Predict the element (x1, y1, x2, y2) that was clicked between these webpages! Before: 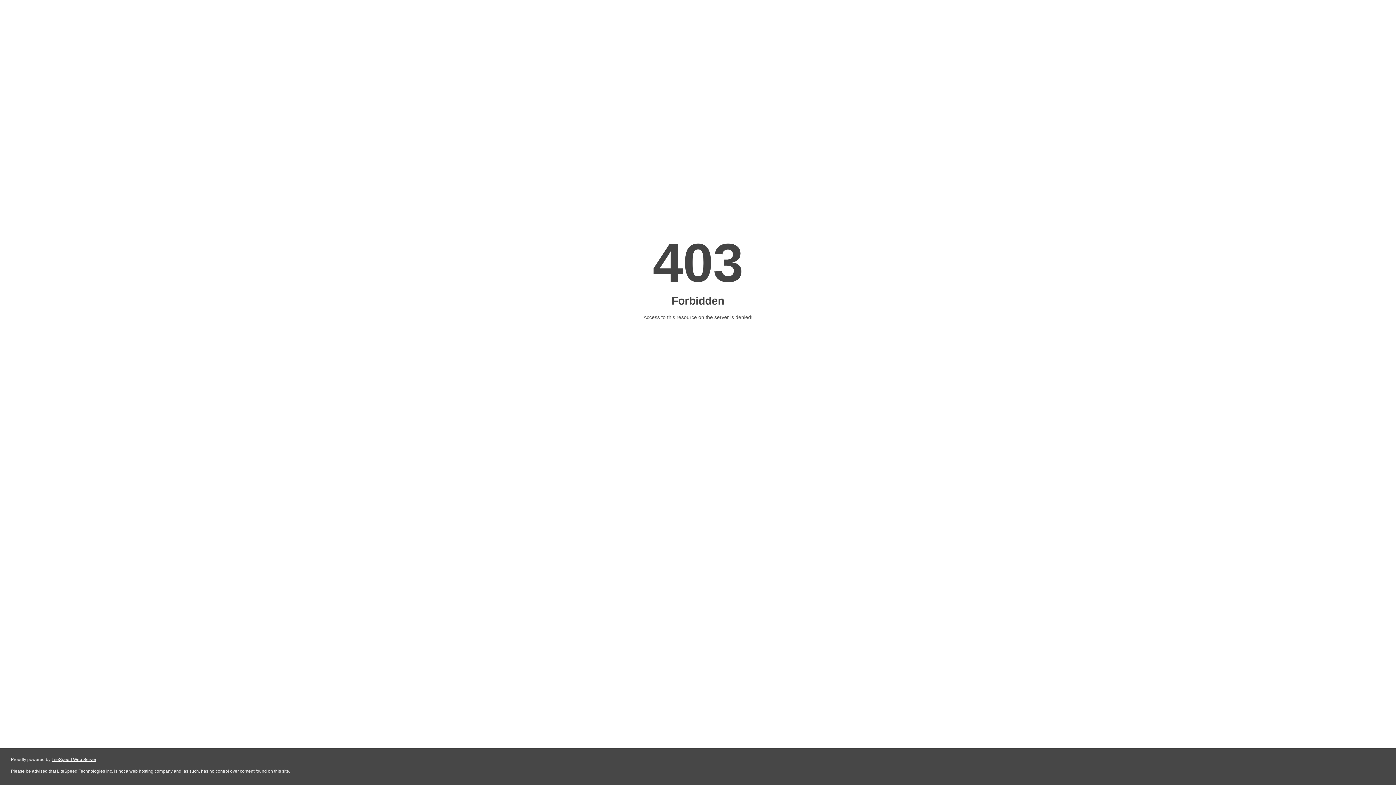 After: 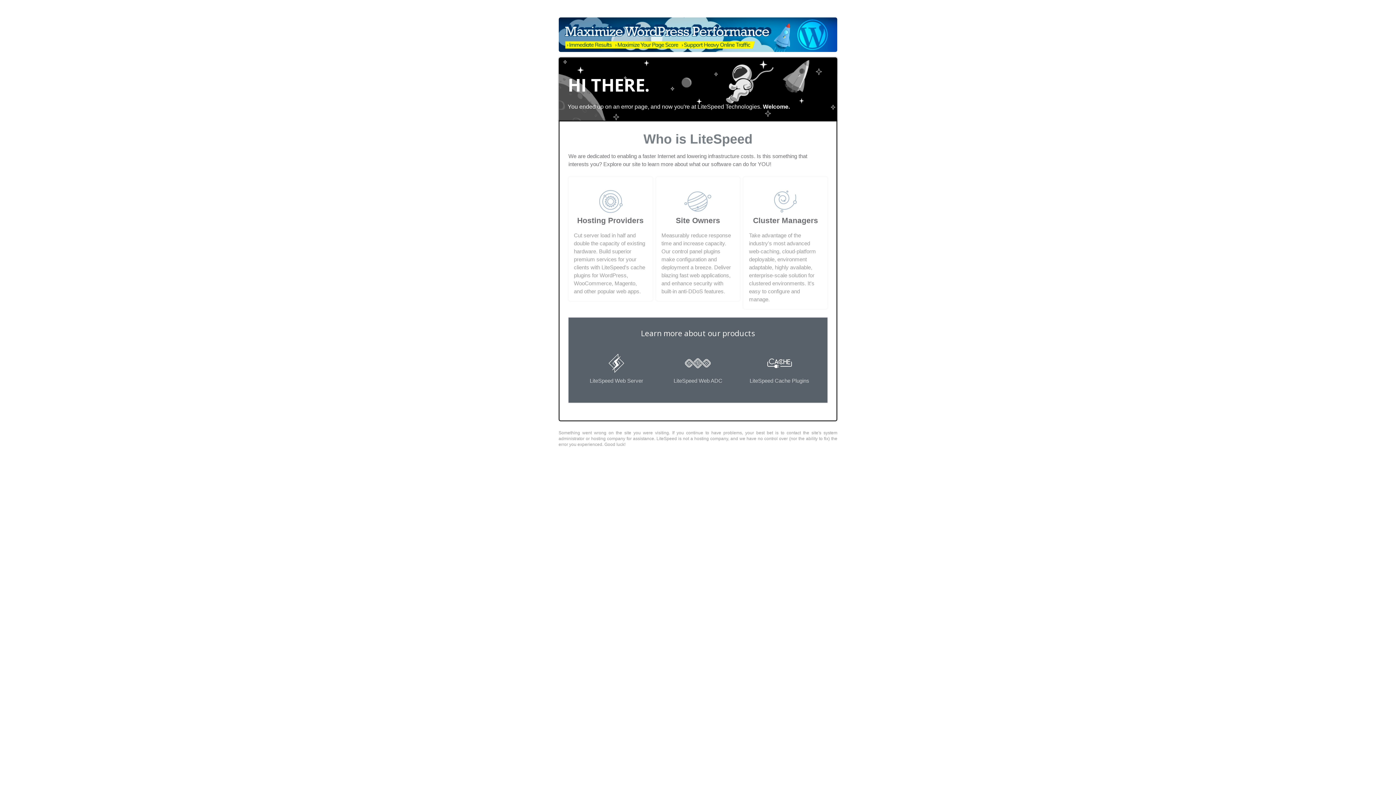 Action: bbox: (51, 757, 96, 762) label: LiteSpeed Web Server